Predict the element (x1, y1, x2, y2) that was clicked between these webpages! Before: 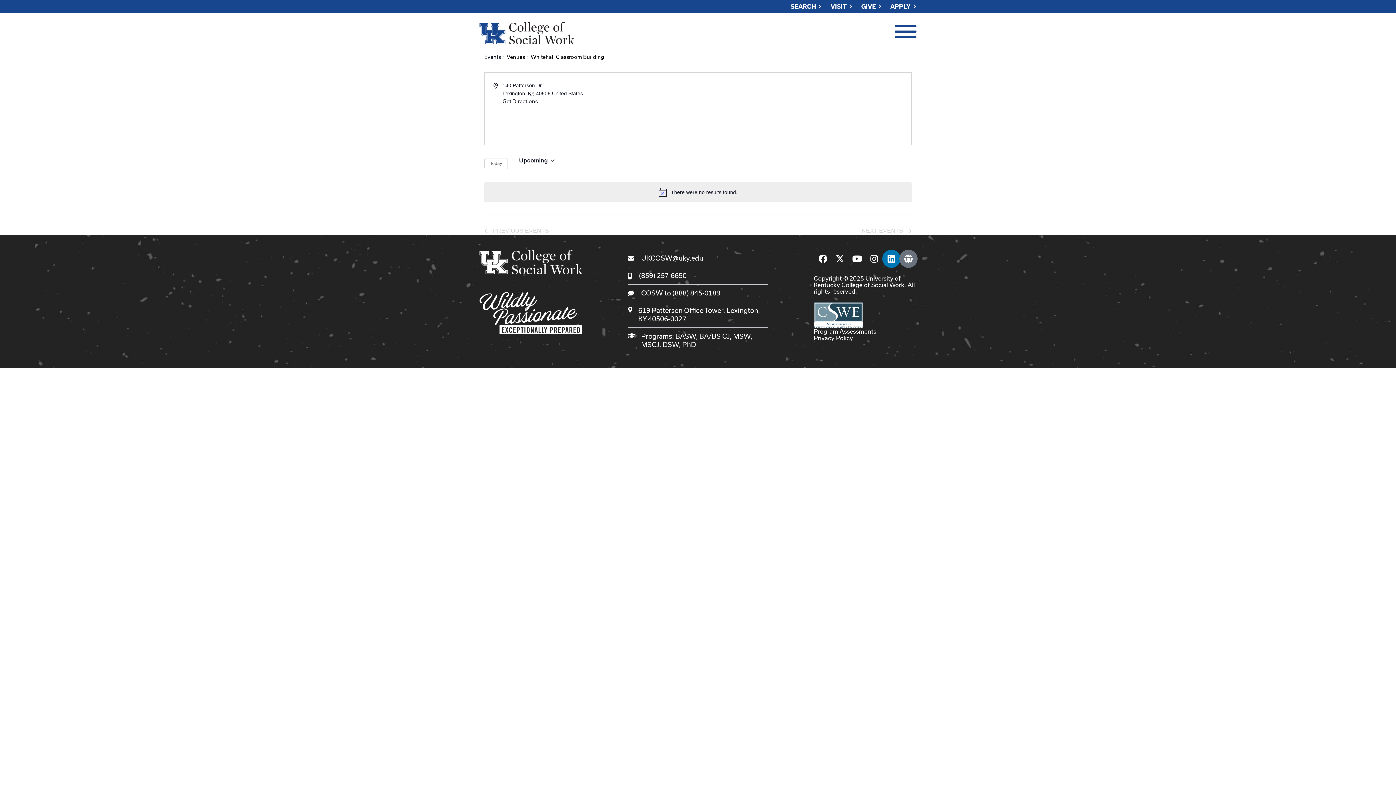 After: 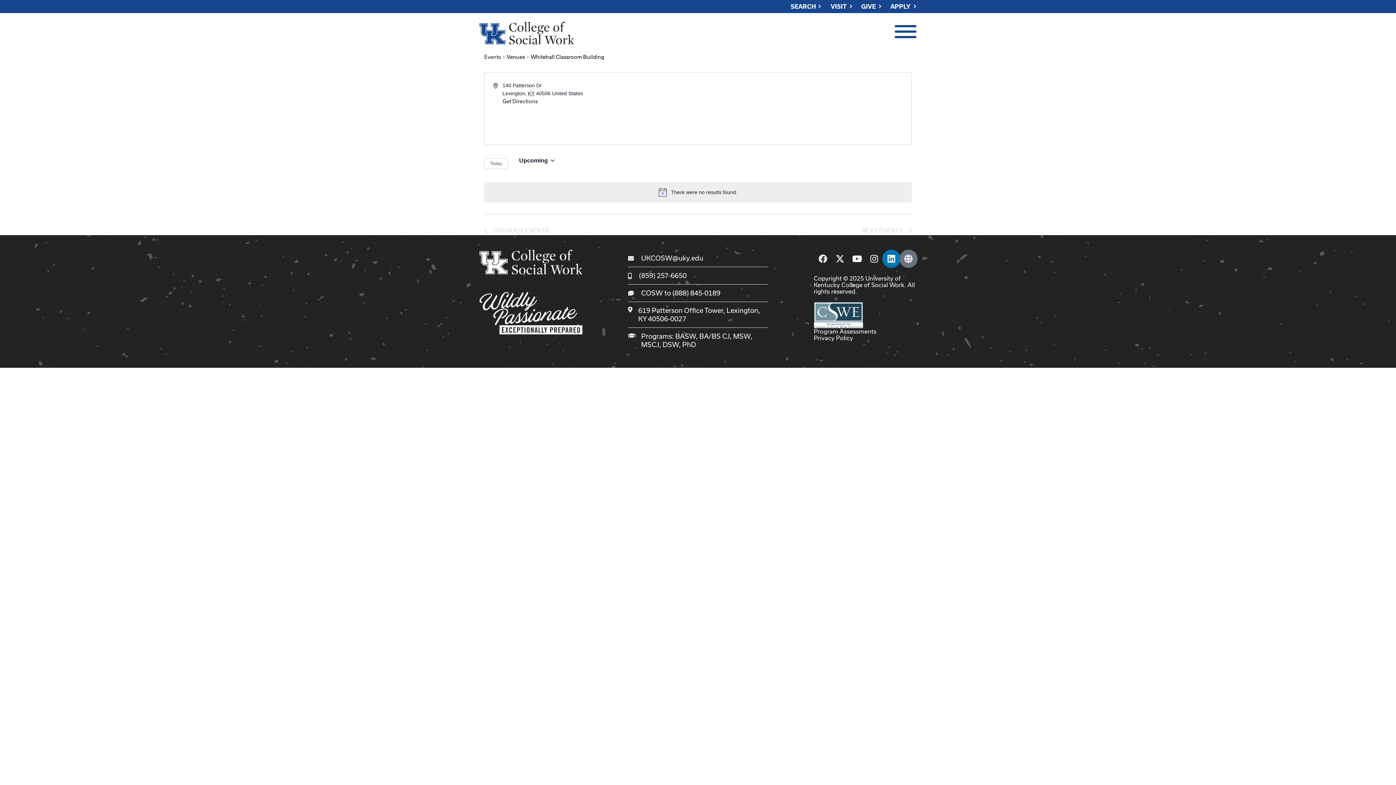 Action: bbox: (814, 249, 832, 268) label: Facebook